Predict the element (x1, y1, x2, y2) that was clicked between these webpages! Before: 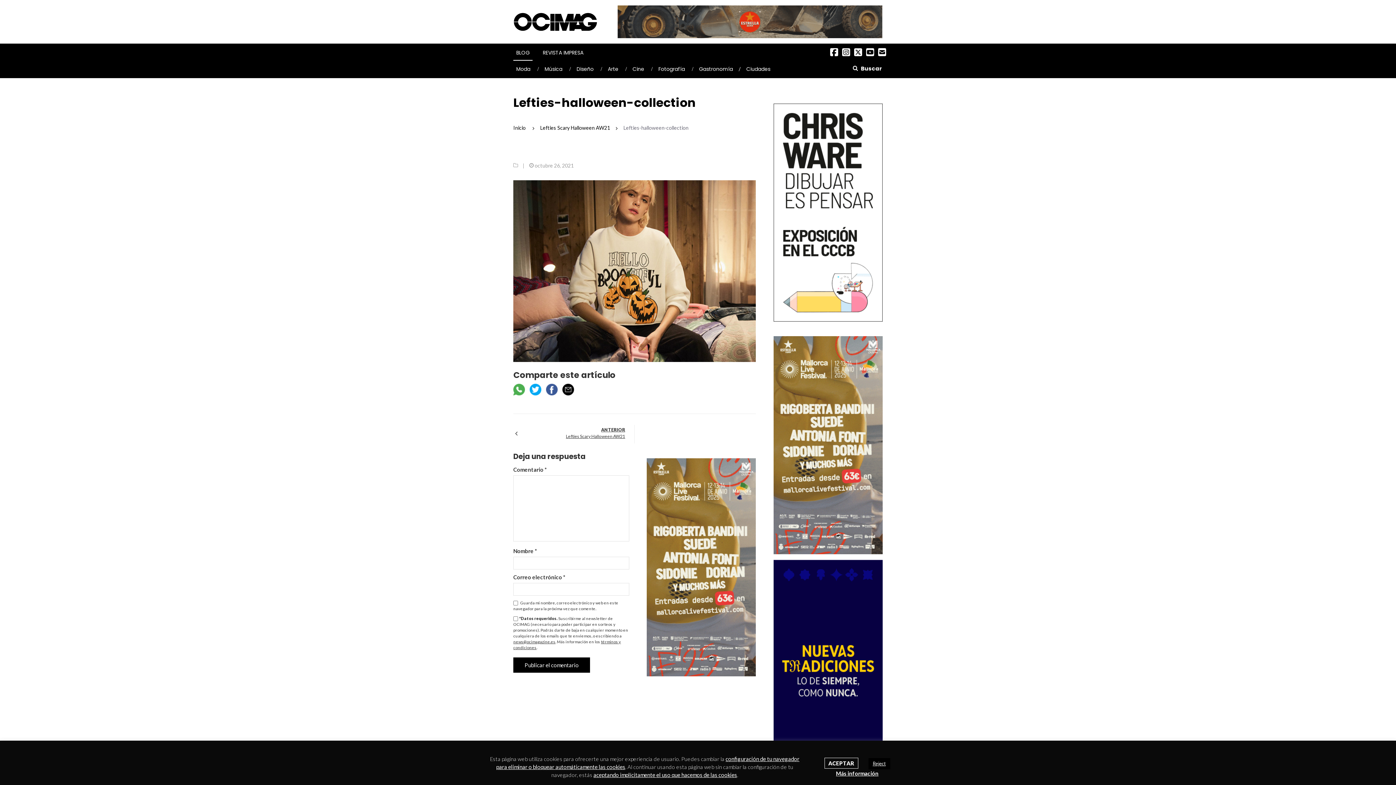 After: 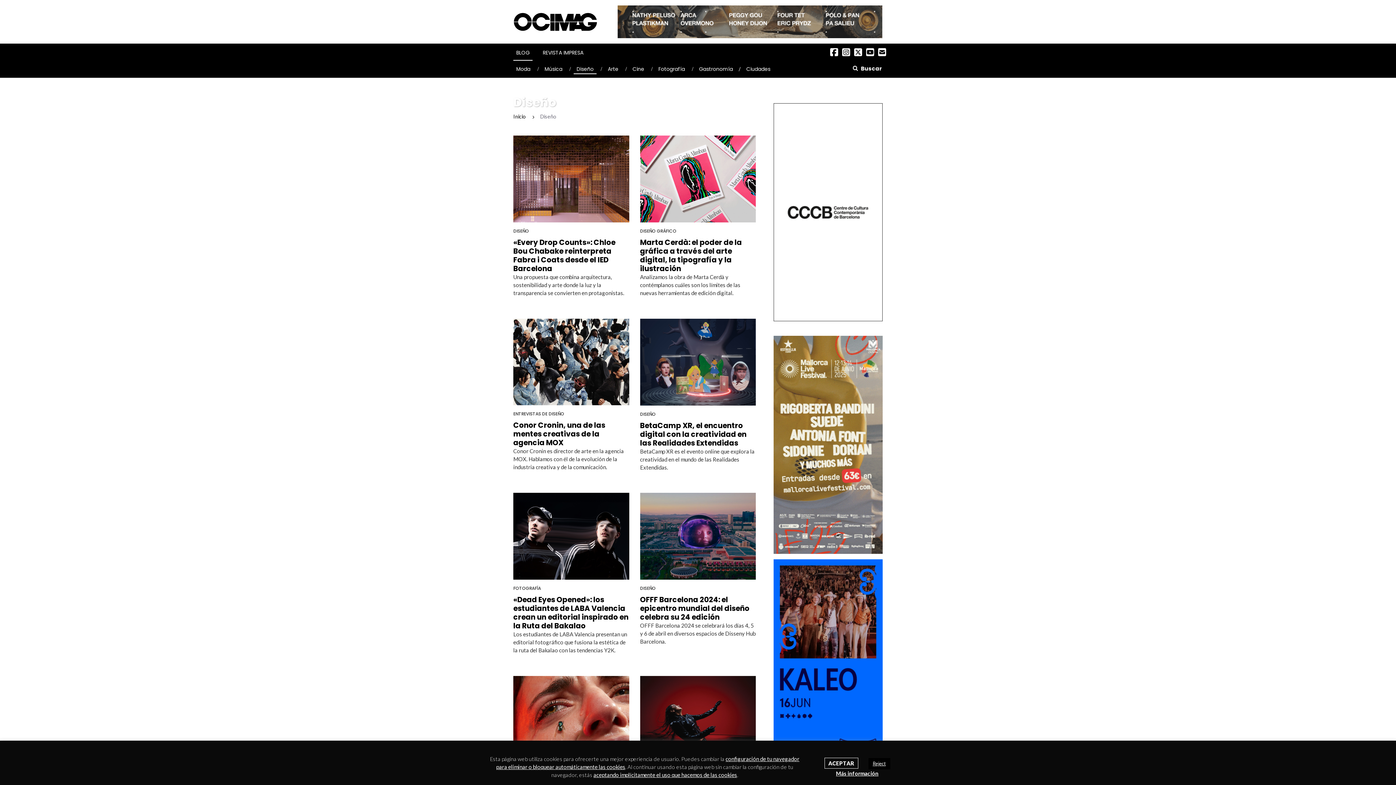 Action: label: Diseño bbox: (573, 60, 596, 77)